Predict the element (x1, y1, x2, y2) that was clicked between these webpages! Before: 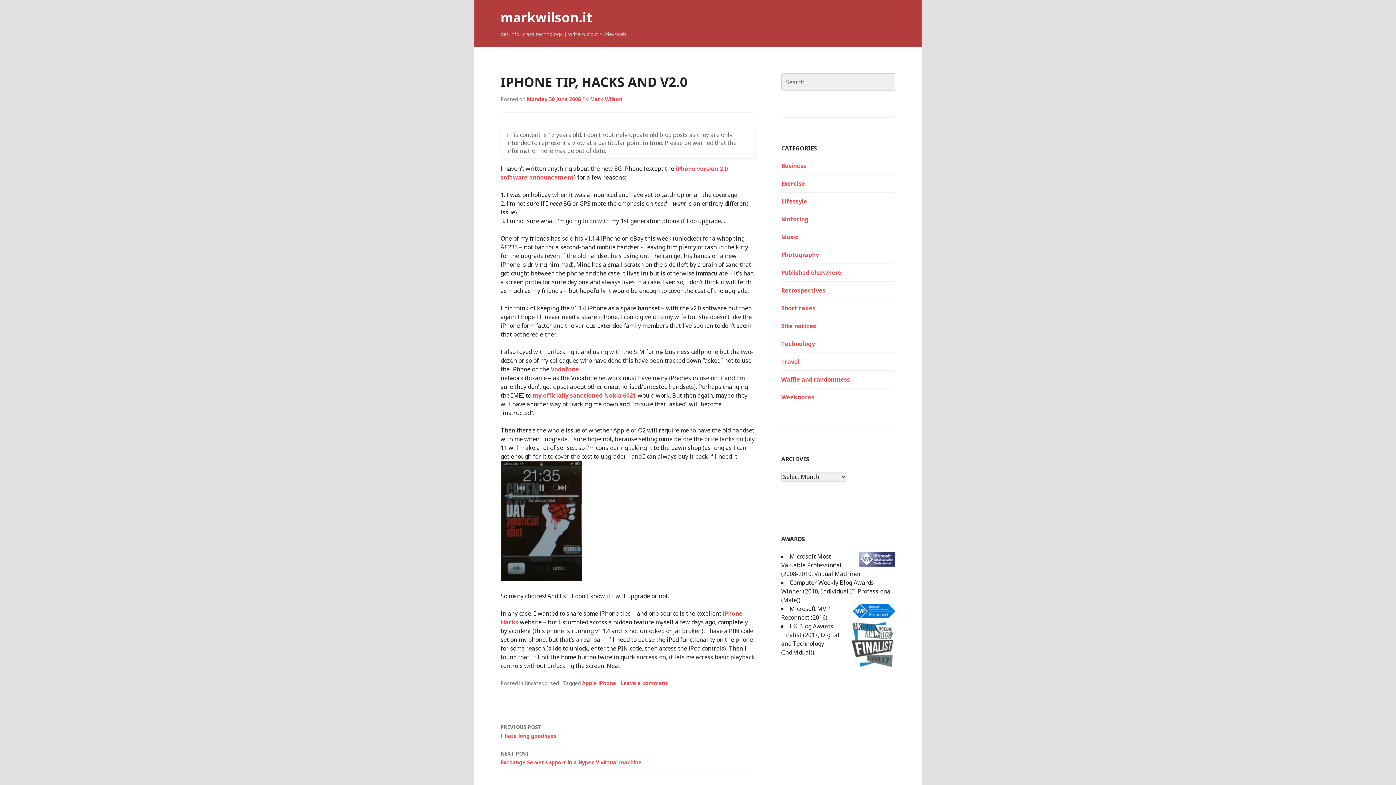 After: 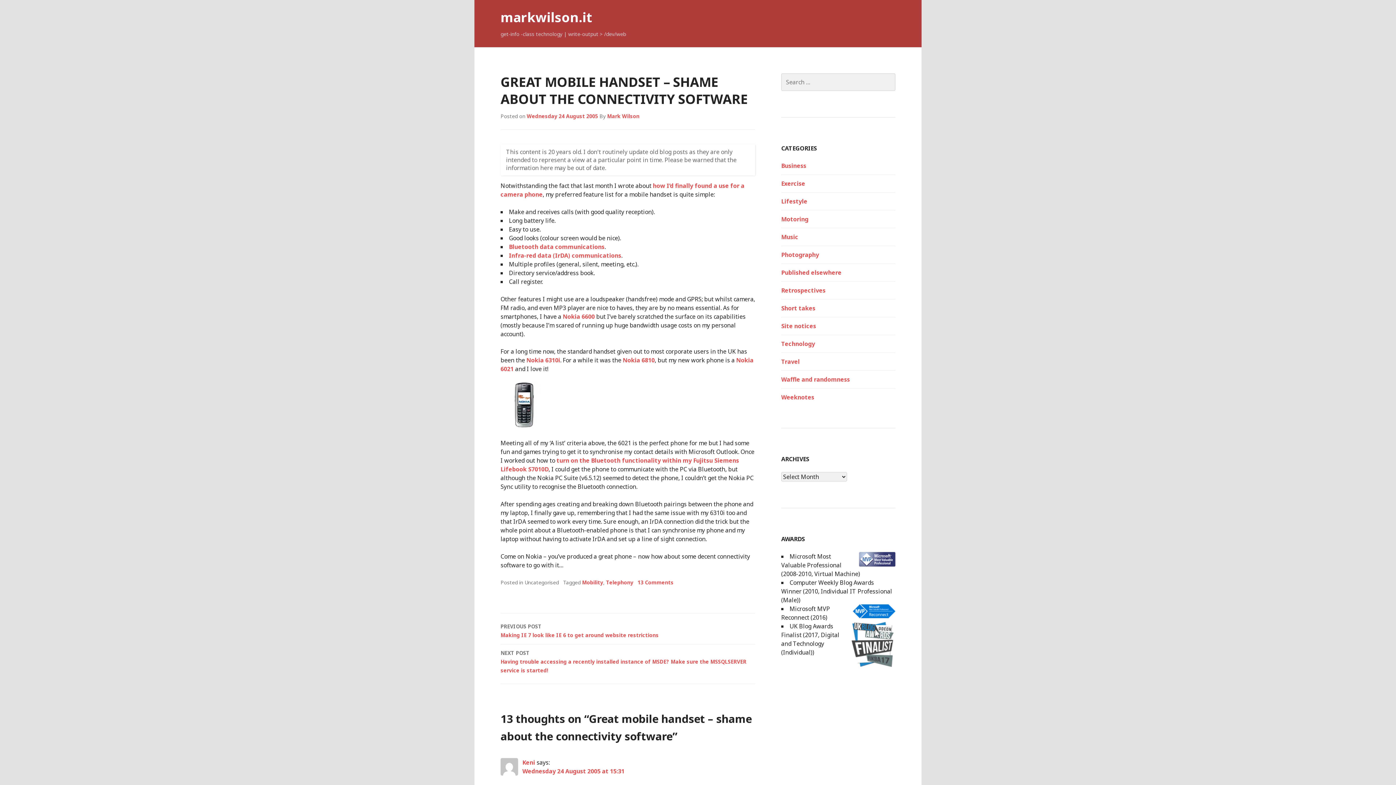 Action: bbox: (532, 391, 636, 399) label: my officially sanctioned Nokia 6021